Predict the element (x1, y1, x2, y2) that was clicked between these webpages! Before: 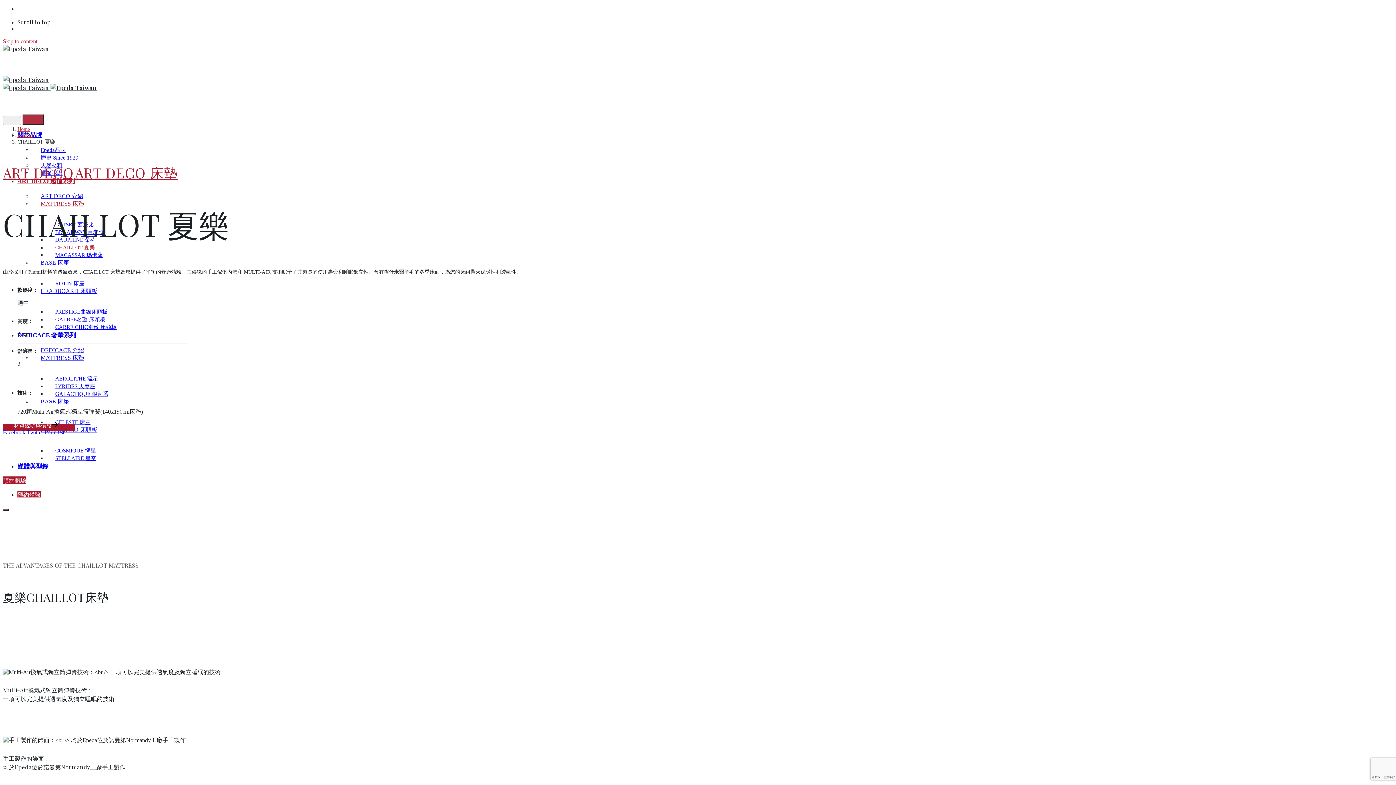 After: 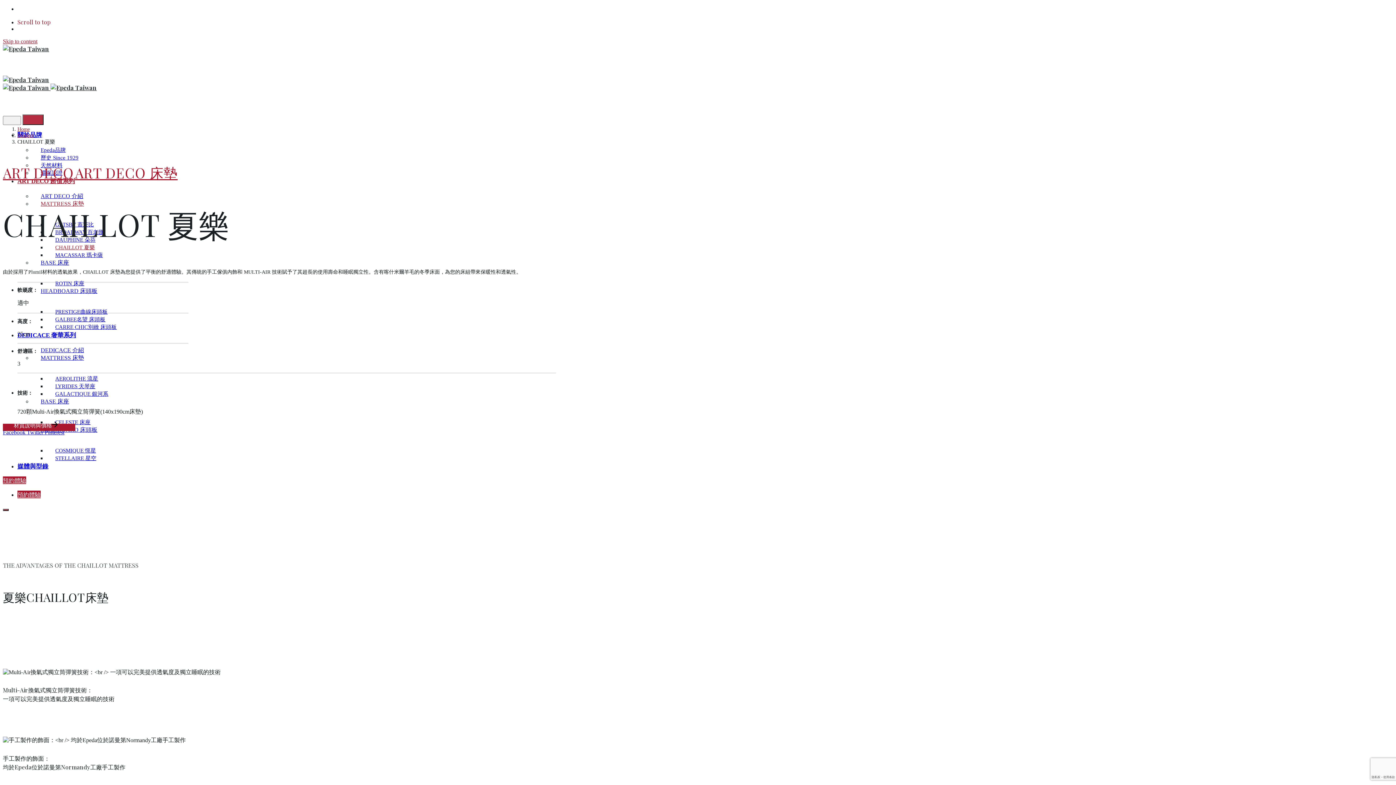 Action: bbox: (17, 18, 1393, 25) label: Scroll to top